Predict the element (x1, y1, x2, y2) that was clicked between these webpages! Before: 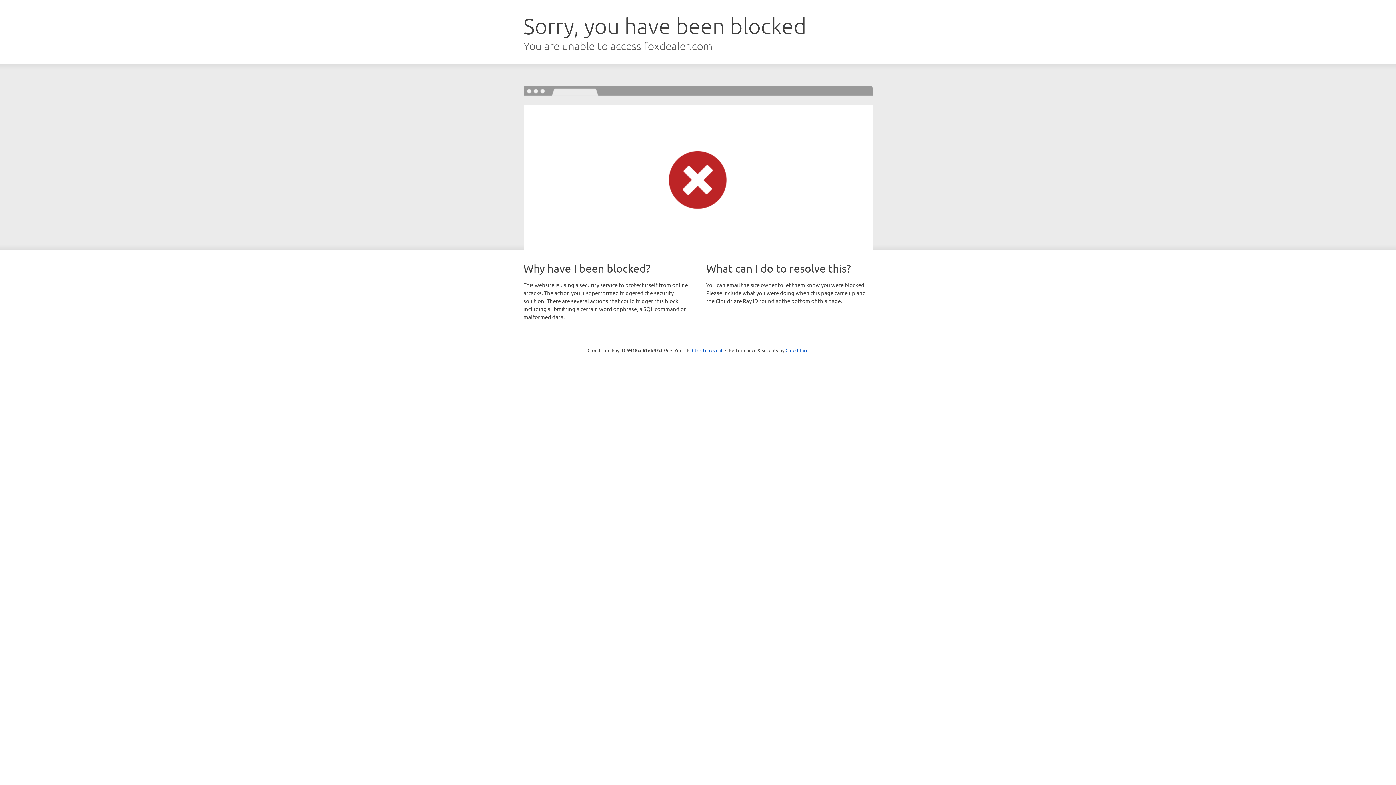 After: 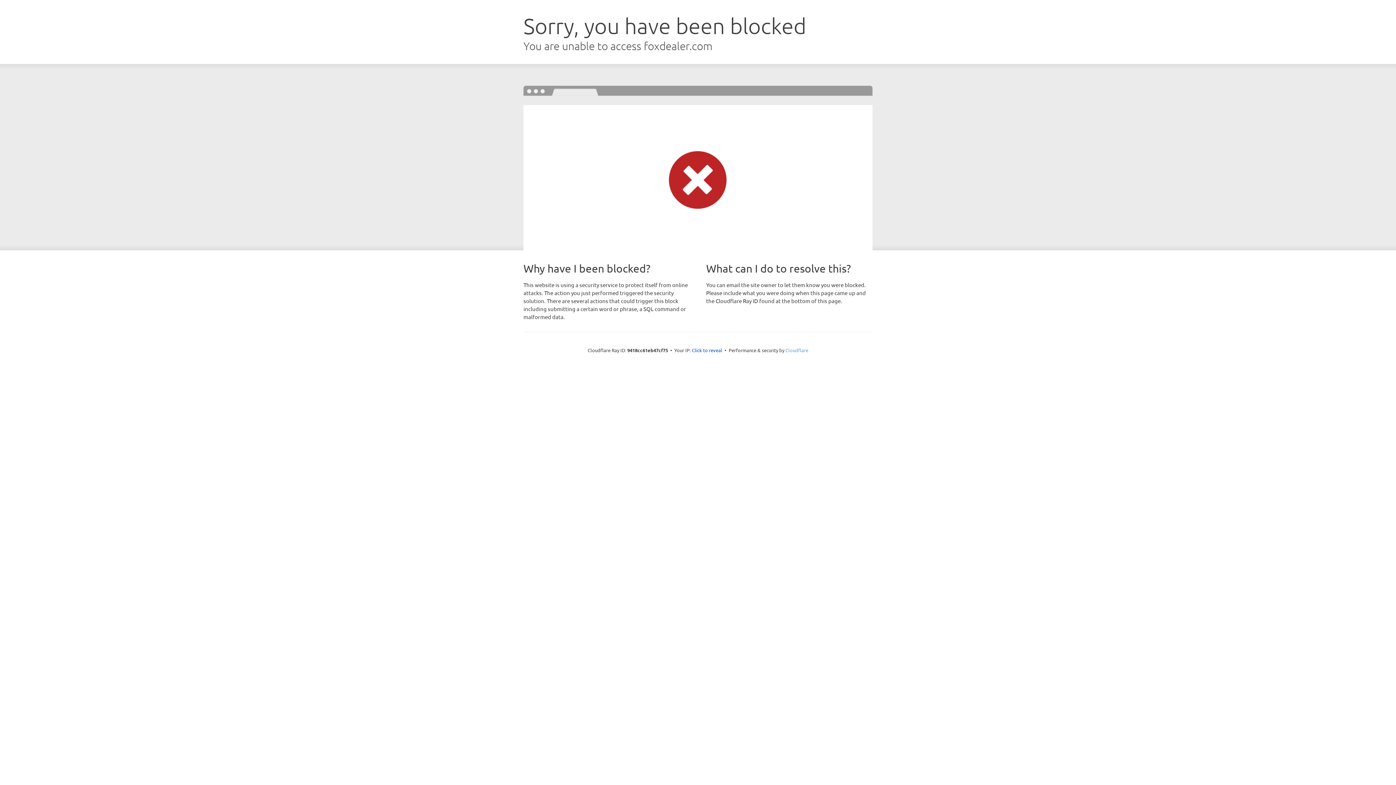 Action: label: Cloudflare bbox: (785, 347, 808, 353)